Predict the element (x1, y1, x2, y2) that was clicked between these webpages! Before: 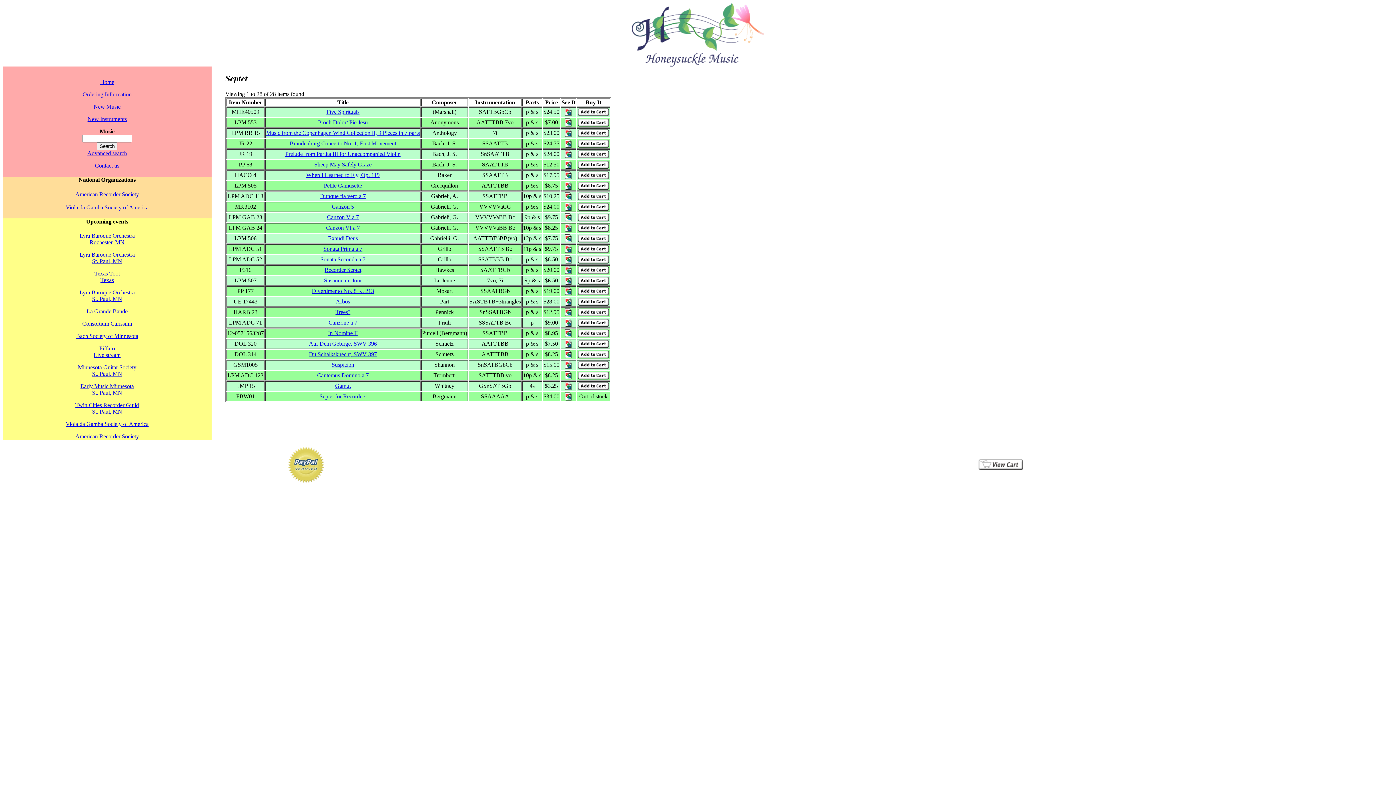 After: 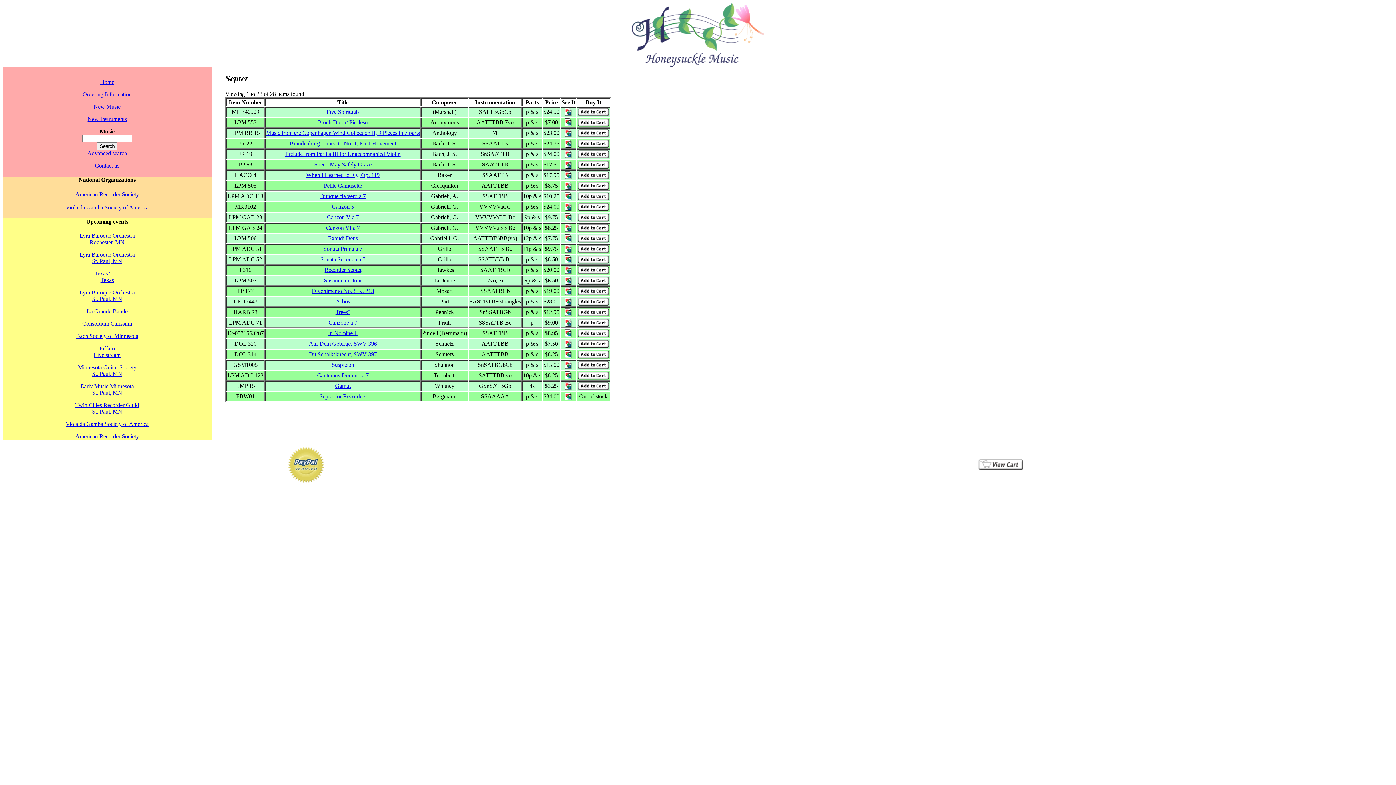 Action: bbox: (565, 131, 572, 138)